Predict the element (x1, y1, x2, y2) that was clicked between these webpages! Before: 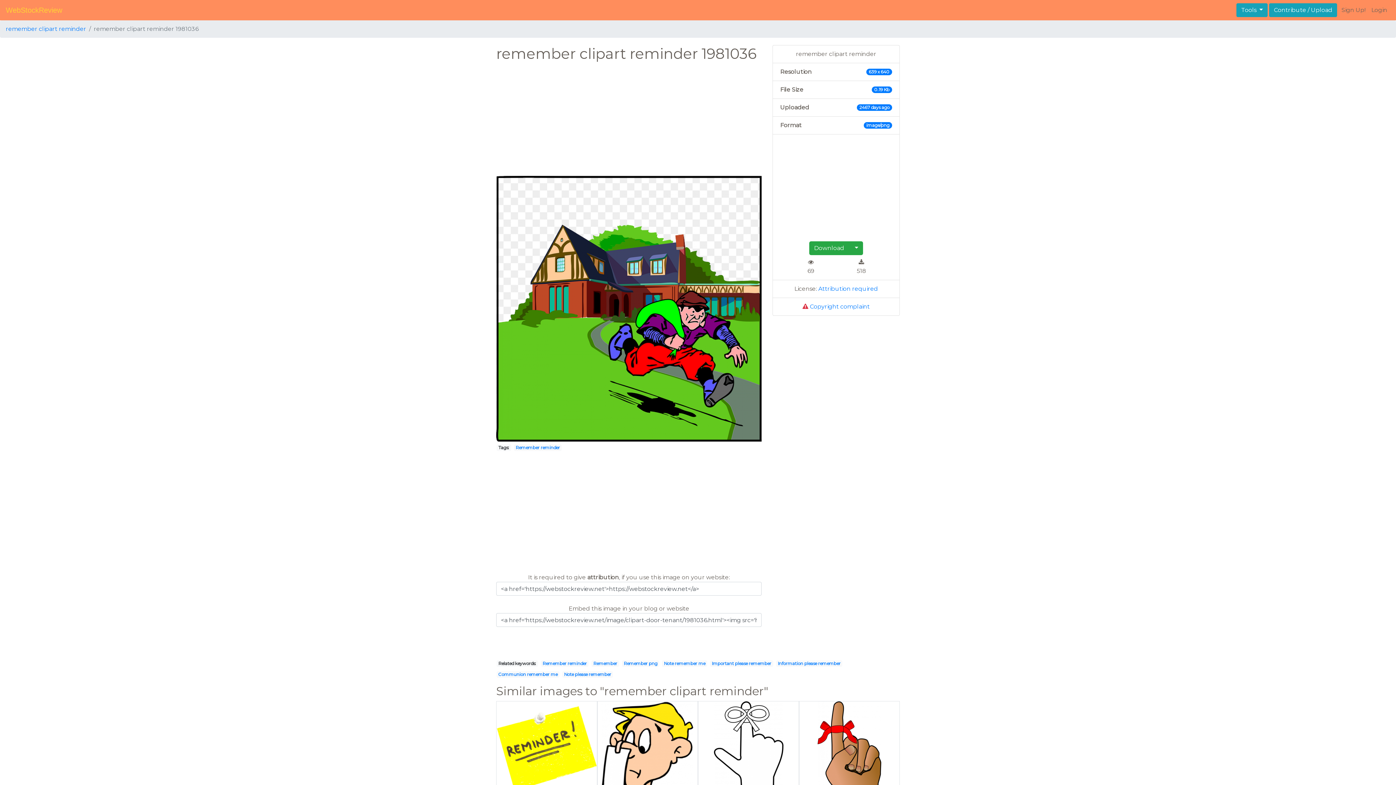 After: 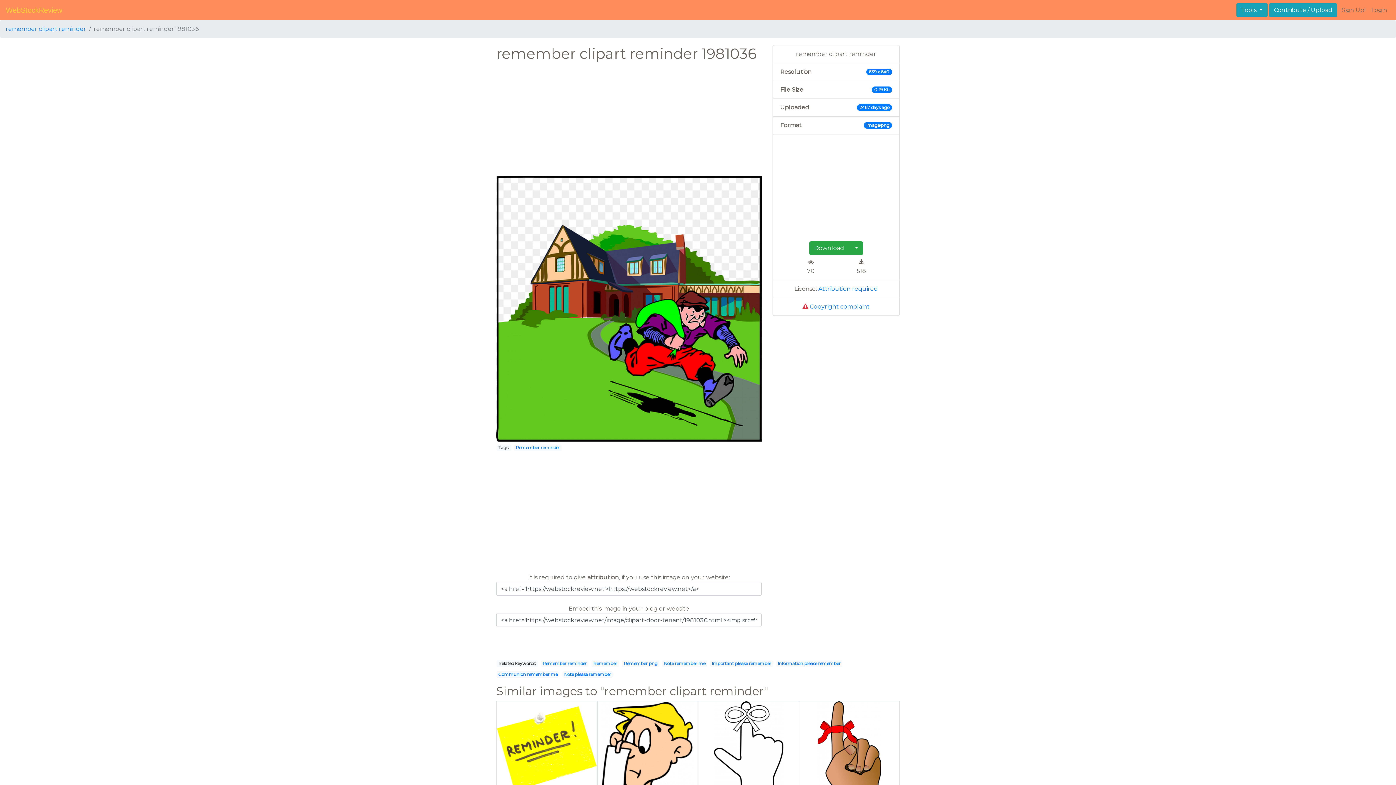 Action: label: Contribute / Upload bbox: (1269, 3, 1337, 17)